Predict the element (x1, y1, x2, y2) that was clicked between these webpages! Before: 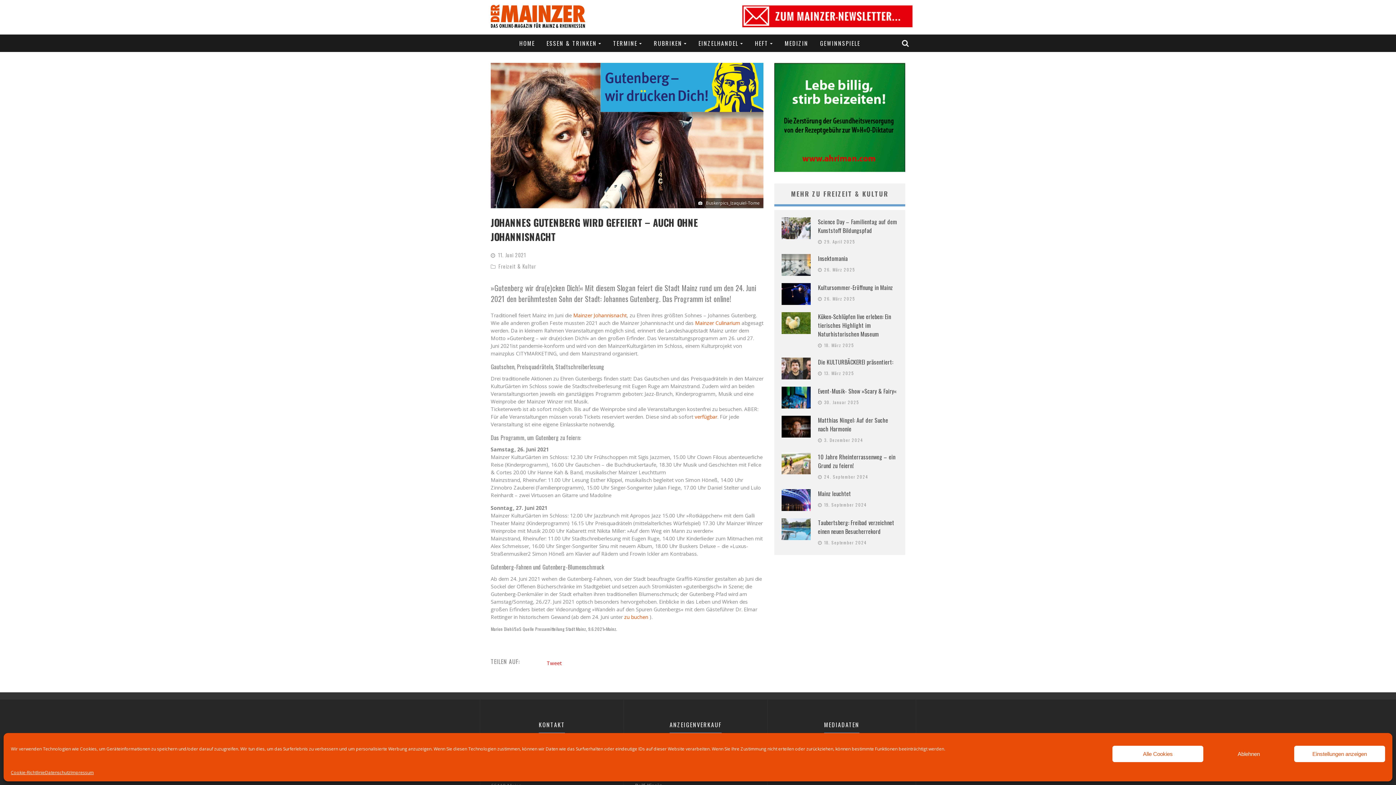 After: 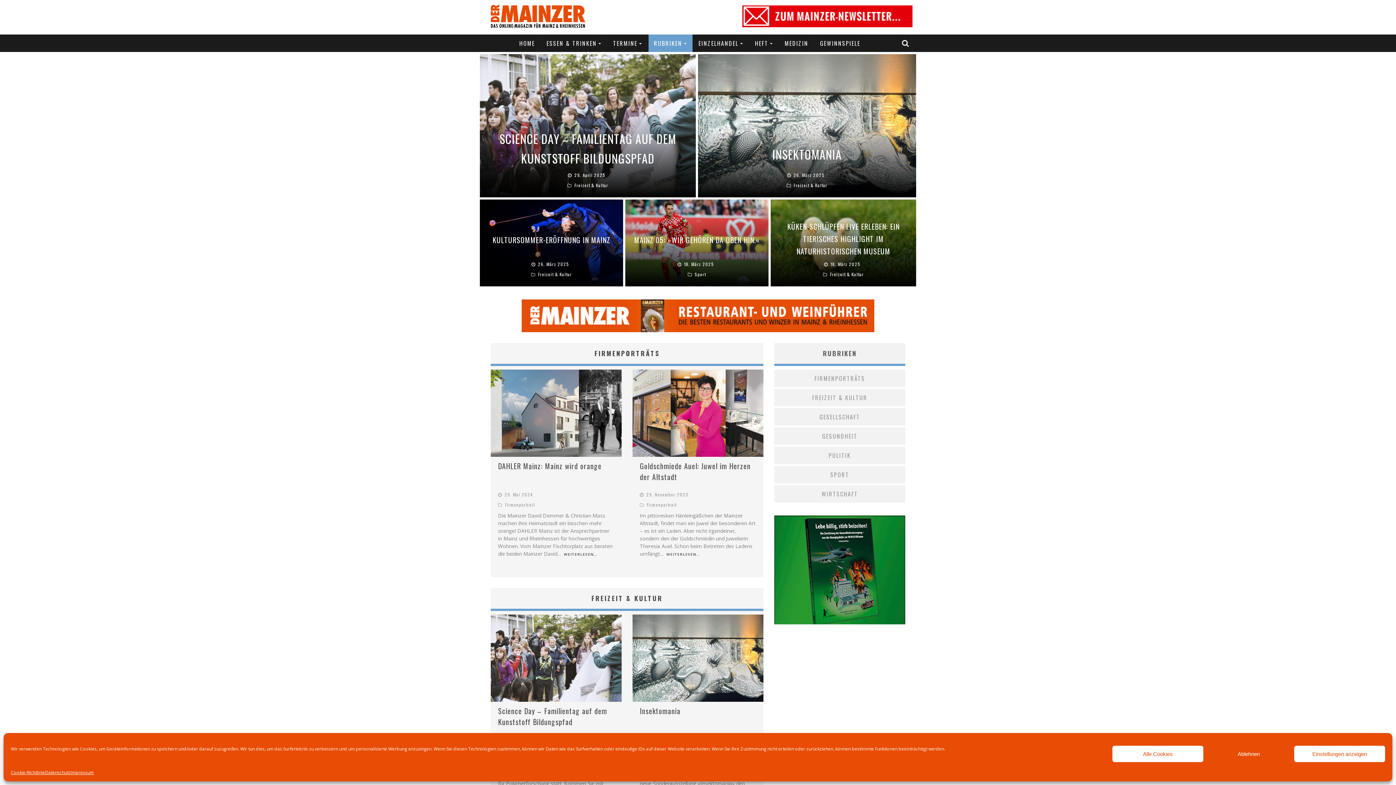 Action: label: RUBRIKEN bbox: (648, 34, 692, 52)